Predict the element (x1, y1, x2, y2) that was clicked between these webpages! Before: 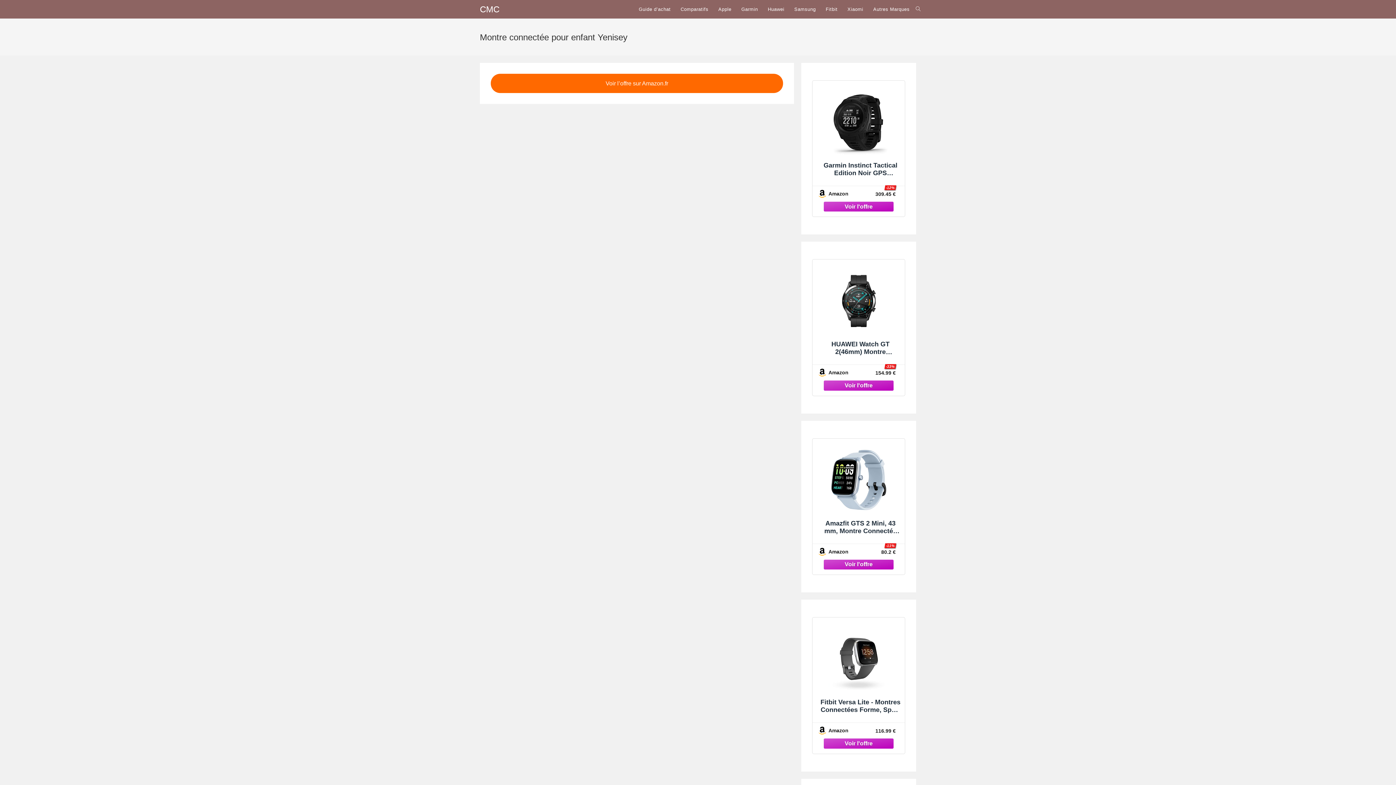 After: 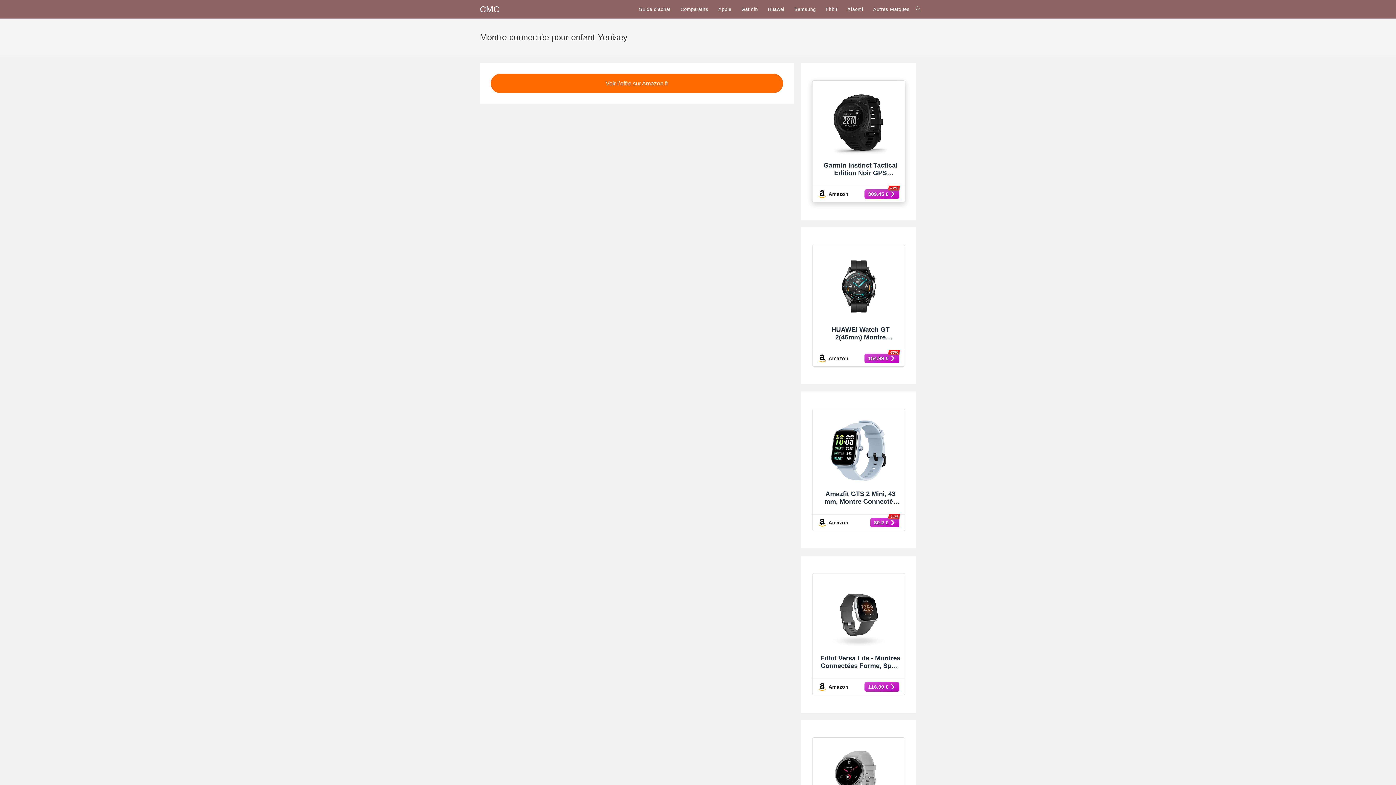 Action: label: Garmin Instinct Tactical Edition Noir GPS (satellite) bbox: (816, 85, 901, 184)